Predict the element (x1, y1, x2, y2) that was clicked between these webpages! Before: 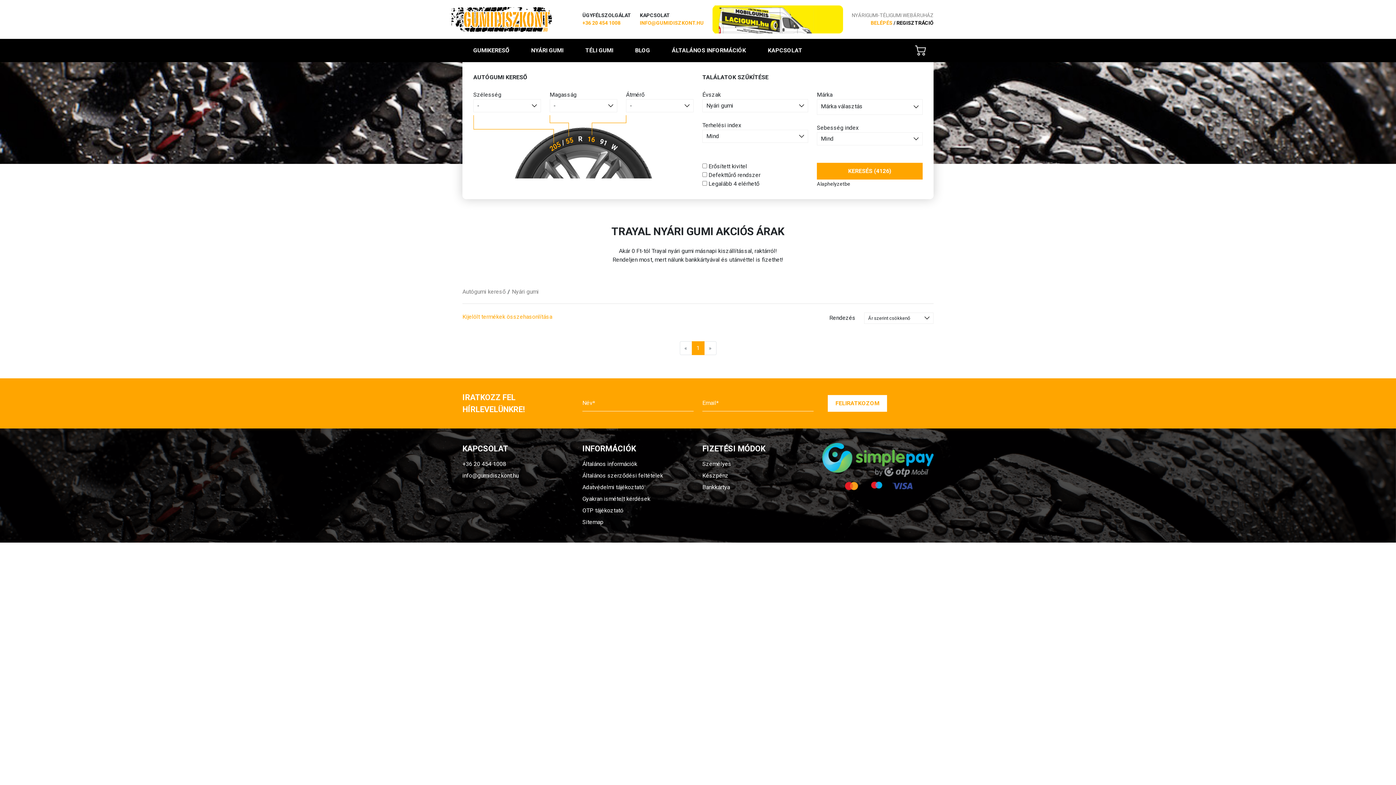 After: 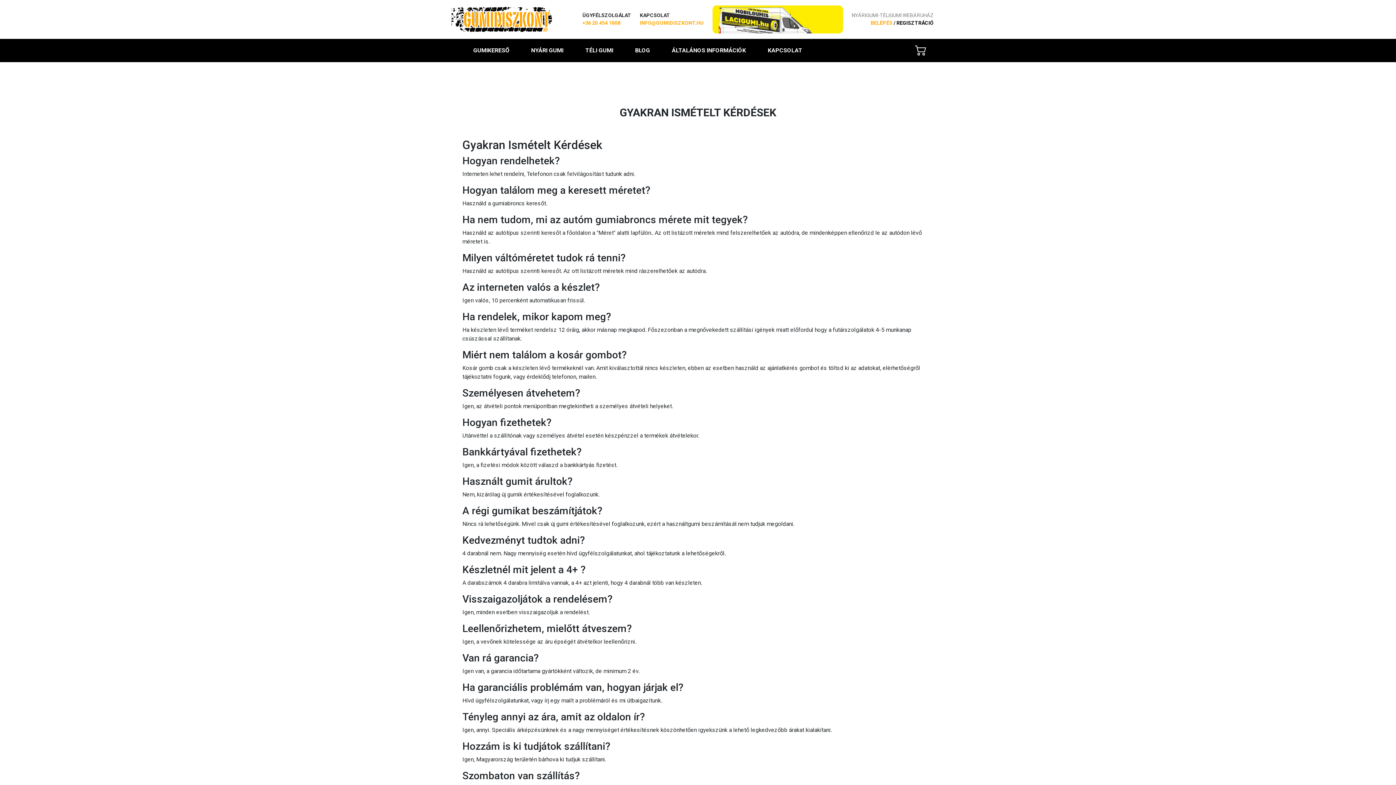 Action: bbox: (582, 495, 650, 502) label: Gyakran ismételt kérdések